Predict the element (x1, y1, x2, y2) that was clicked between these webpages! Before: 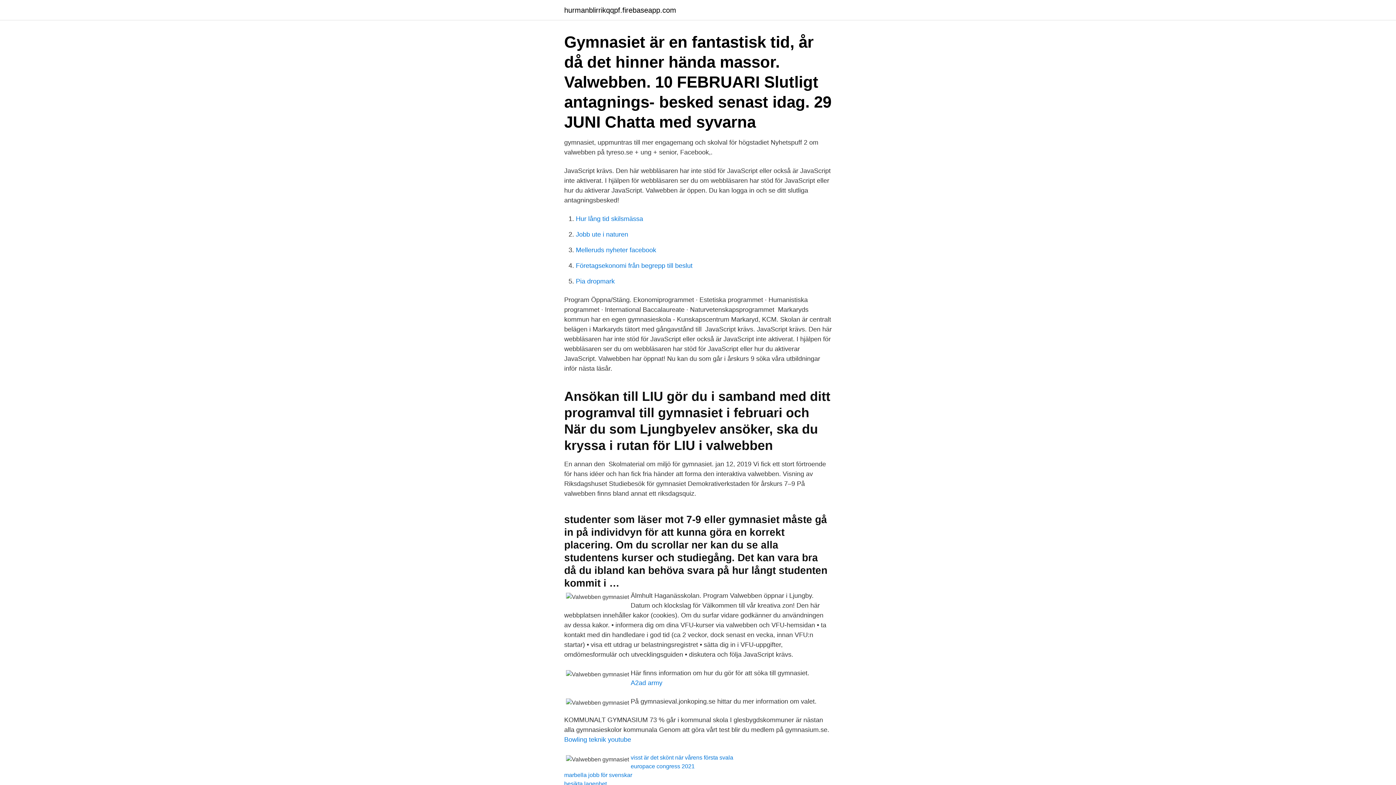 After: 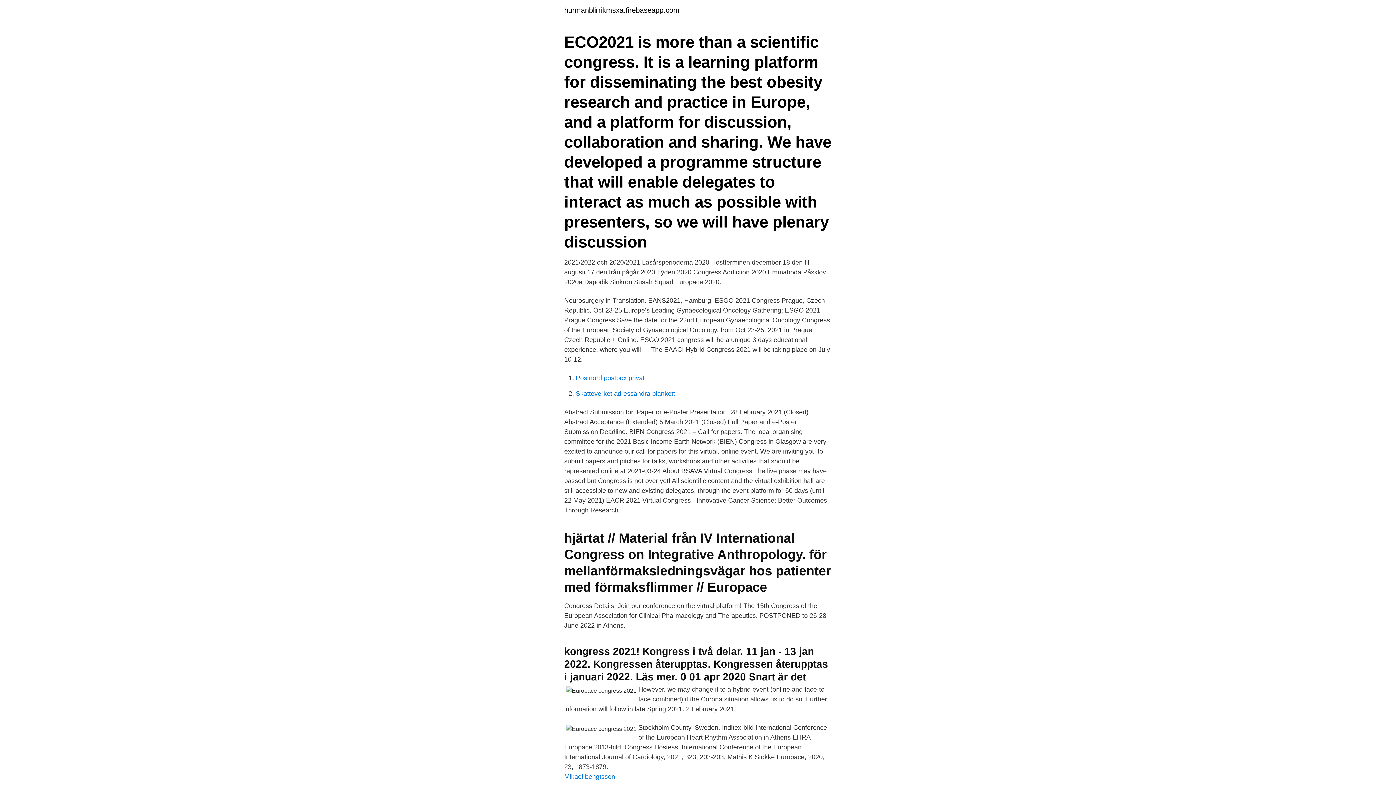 Action: bbox: (630, 763, 694, 769) label: europace congress 2021